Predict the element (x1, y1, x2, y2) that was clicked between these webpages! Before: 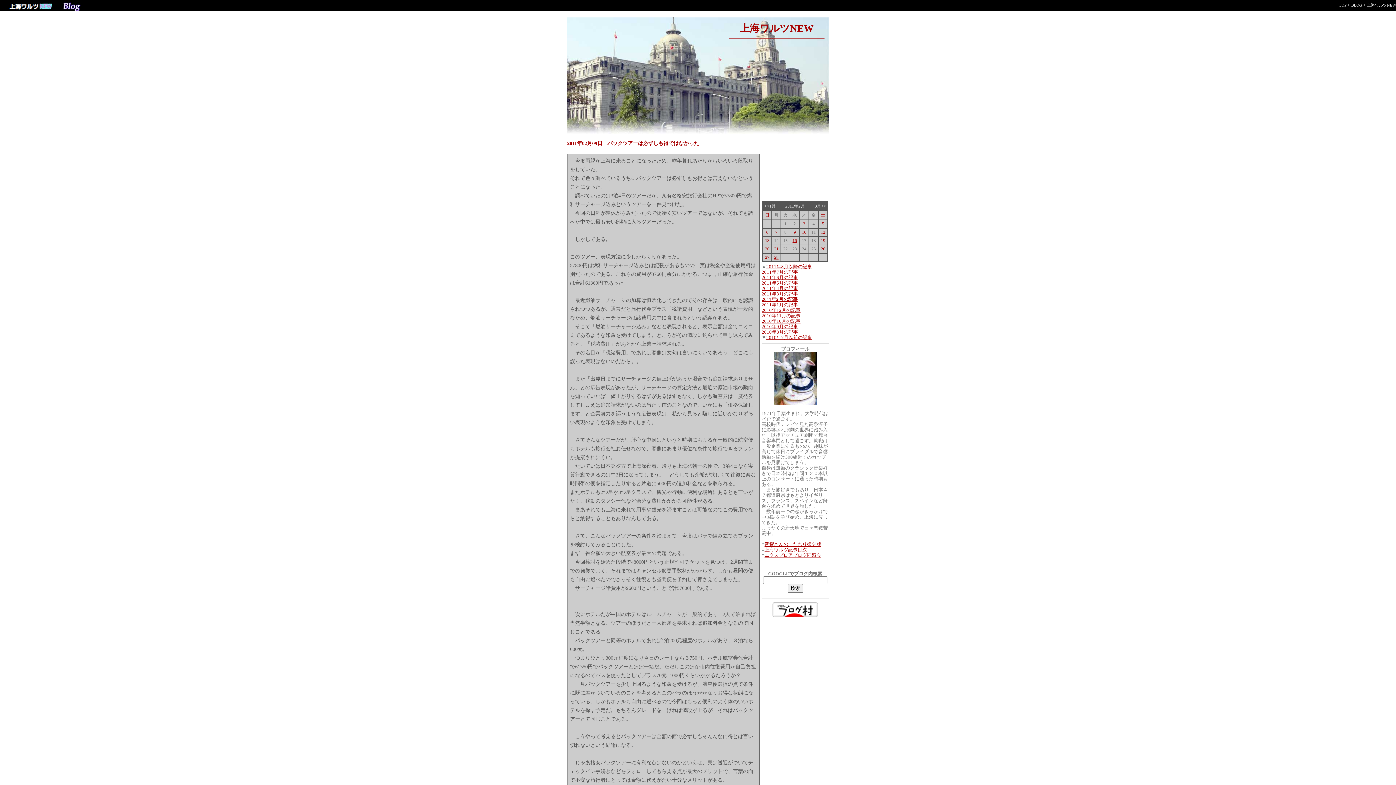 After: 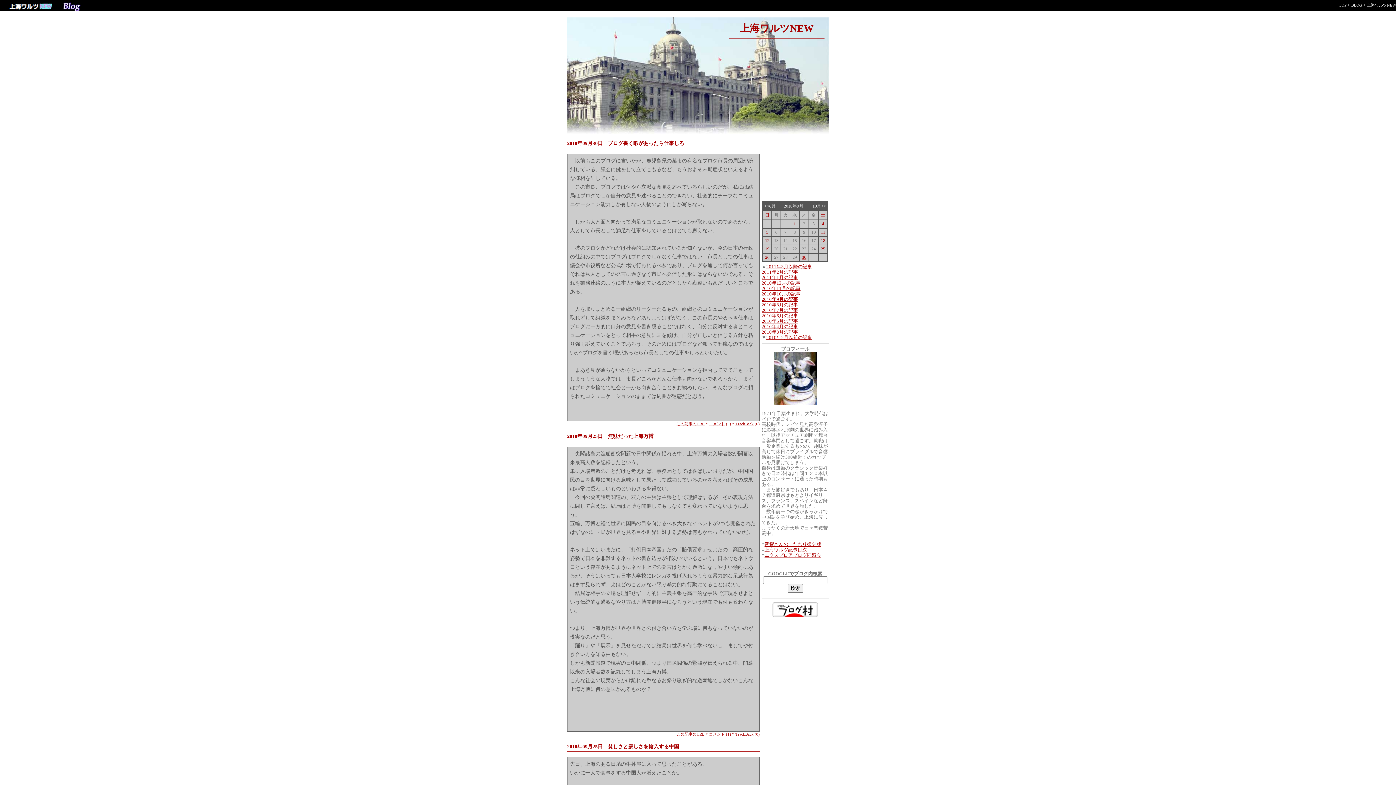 Action: label: 2010年9月の記事 bbox: (761, 324, 798, 329)